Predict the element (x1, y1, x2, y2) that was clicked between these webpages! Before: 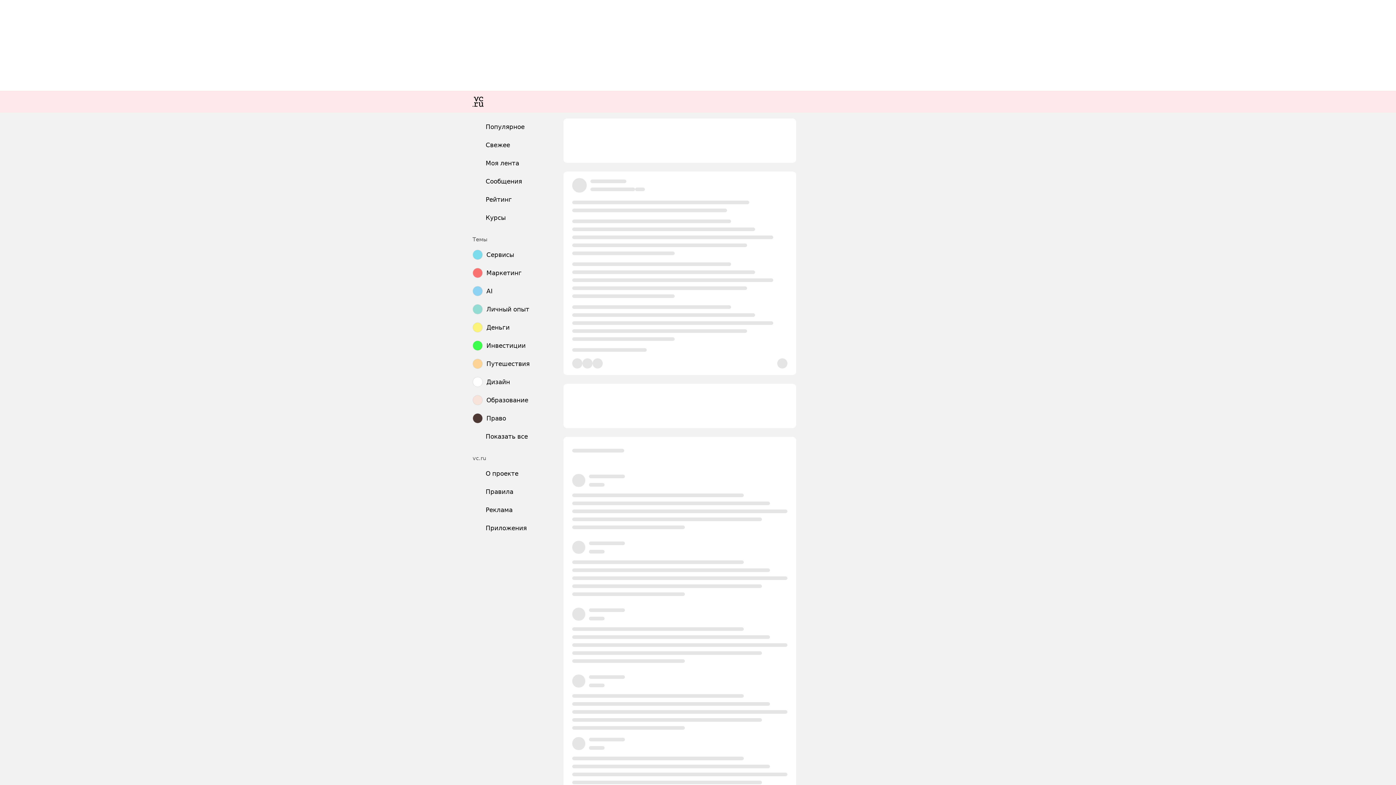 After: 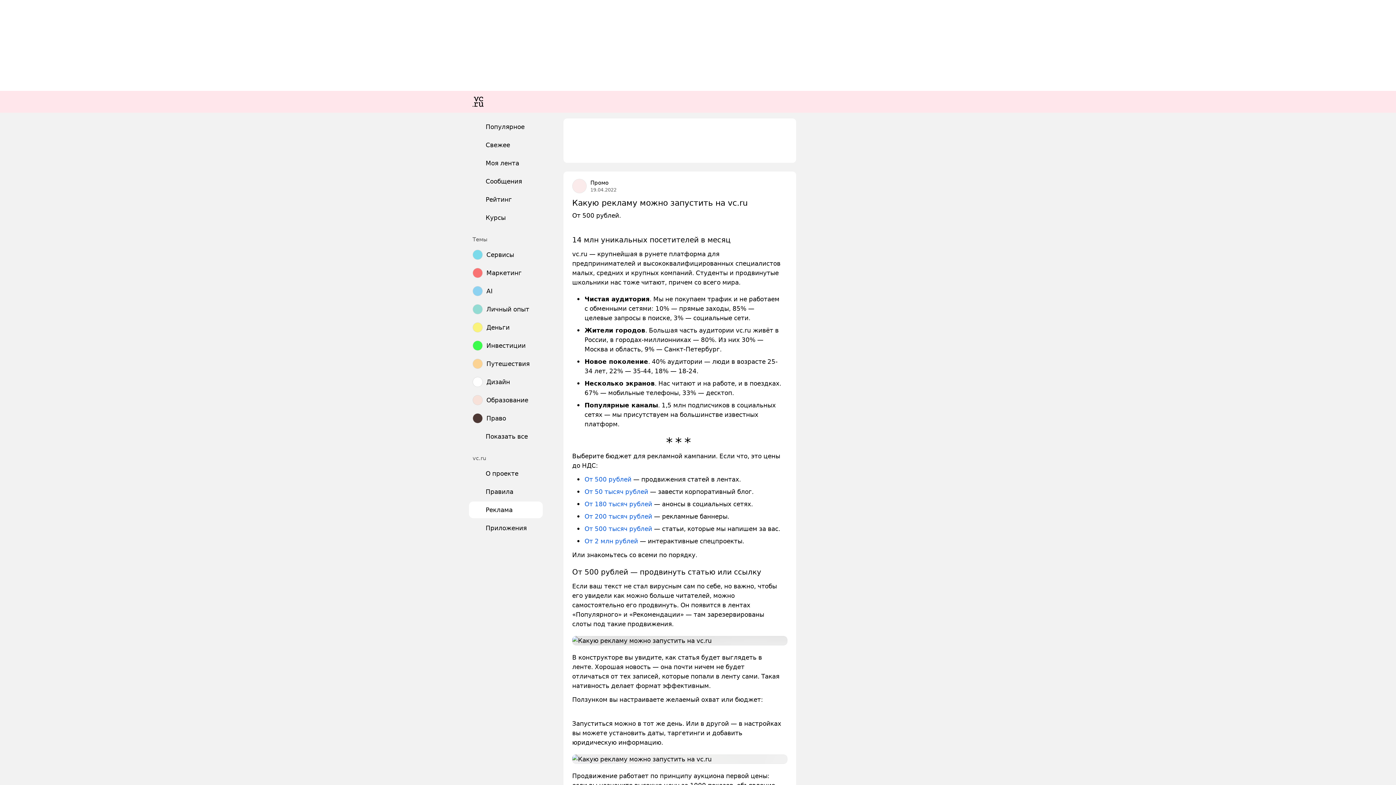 Action: label: Реклама bbox: (469, 501, 542, 518)